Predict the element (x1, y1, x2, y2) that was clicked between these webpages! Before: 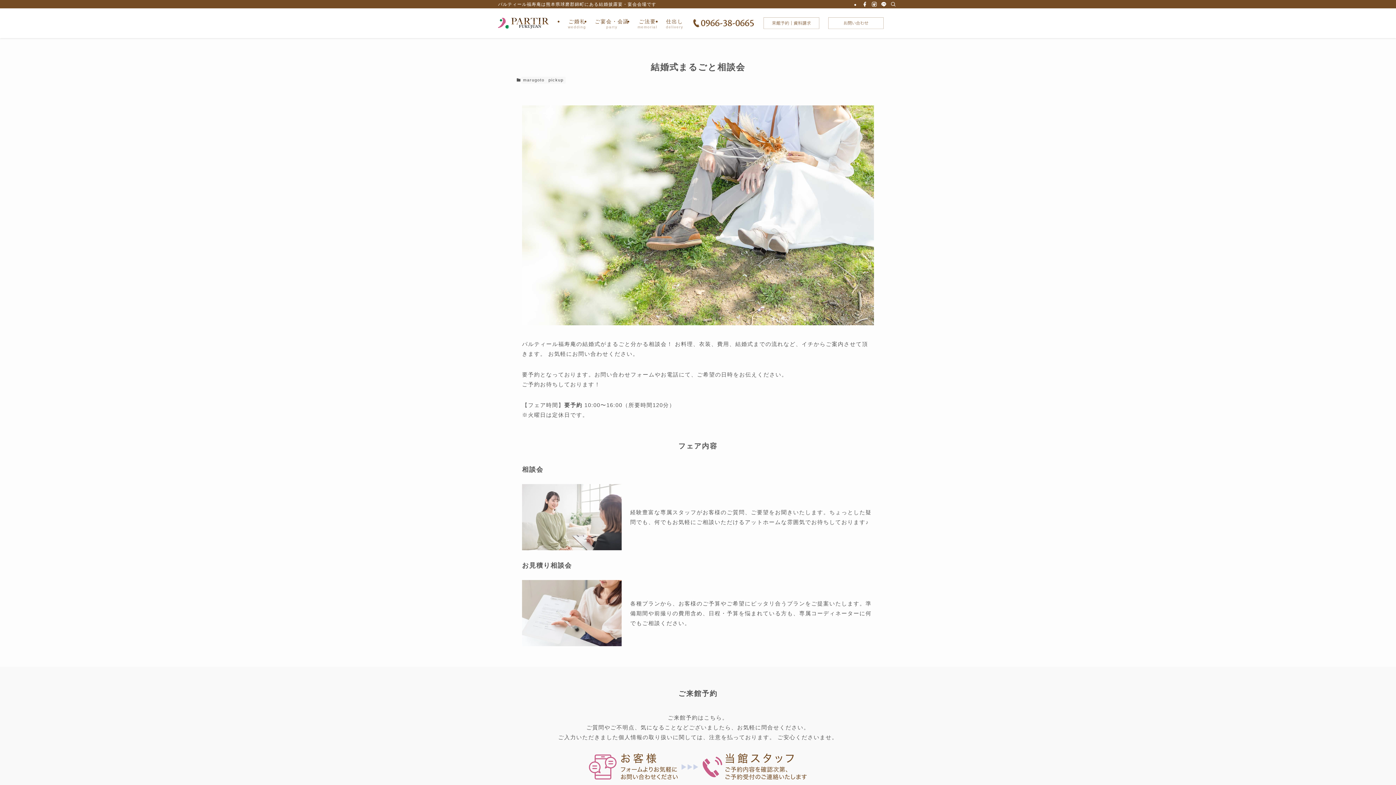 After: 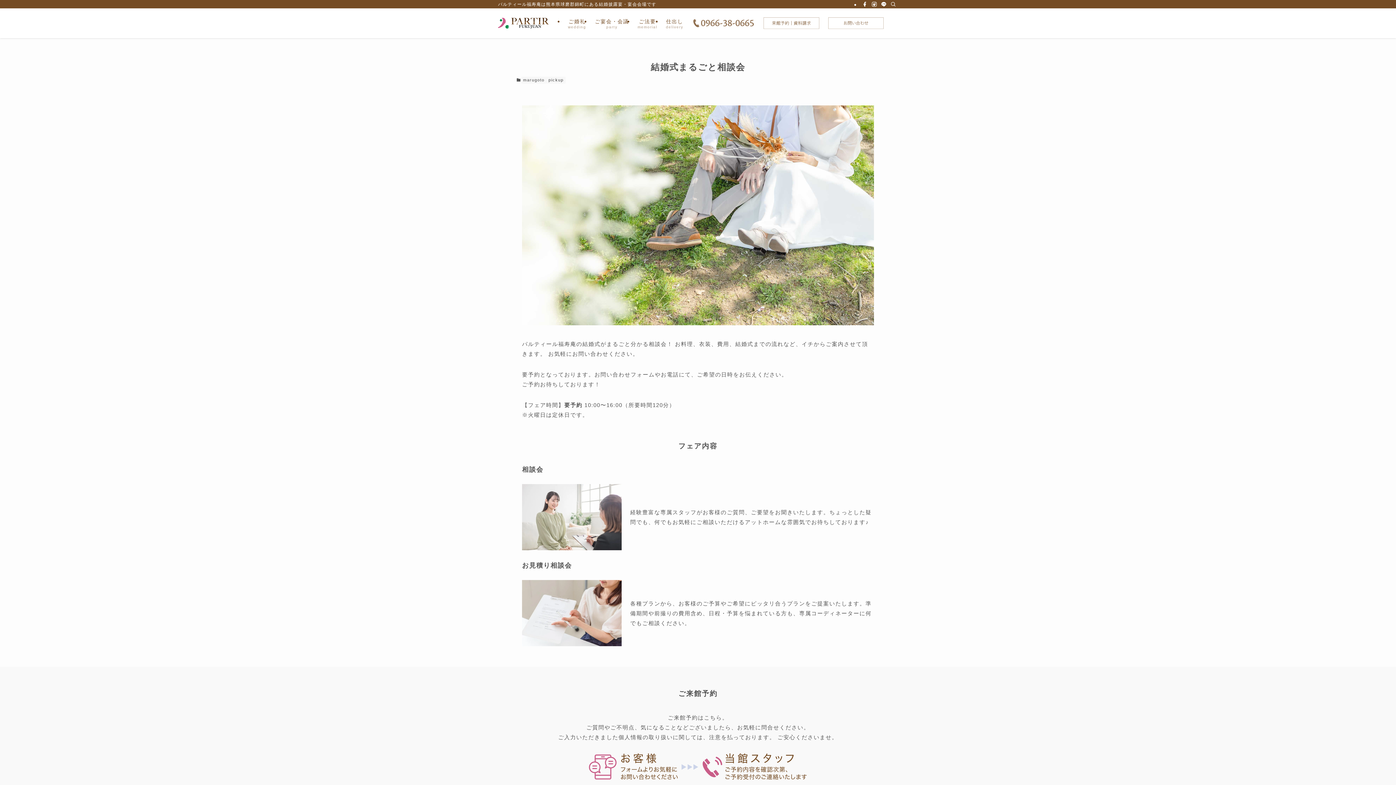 Action: bbox: (692, 17, 755, 28)